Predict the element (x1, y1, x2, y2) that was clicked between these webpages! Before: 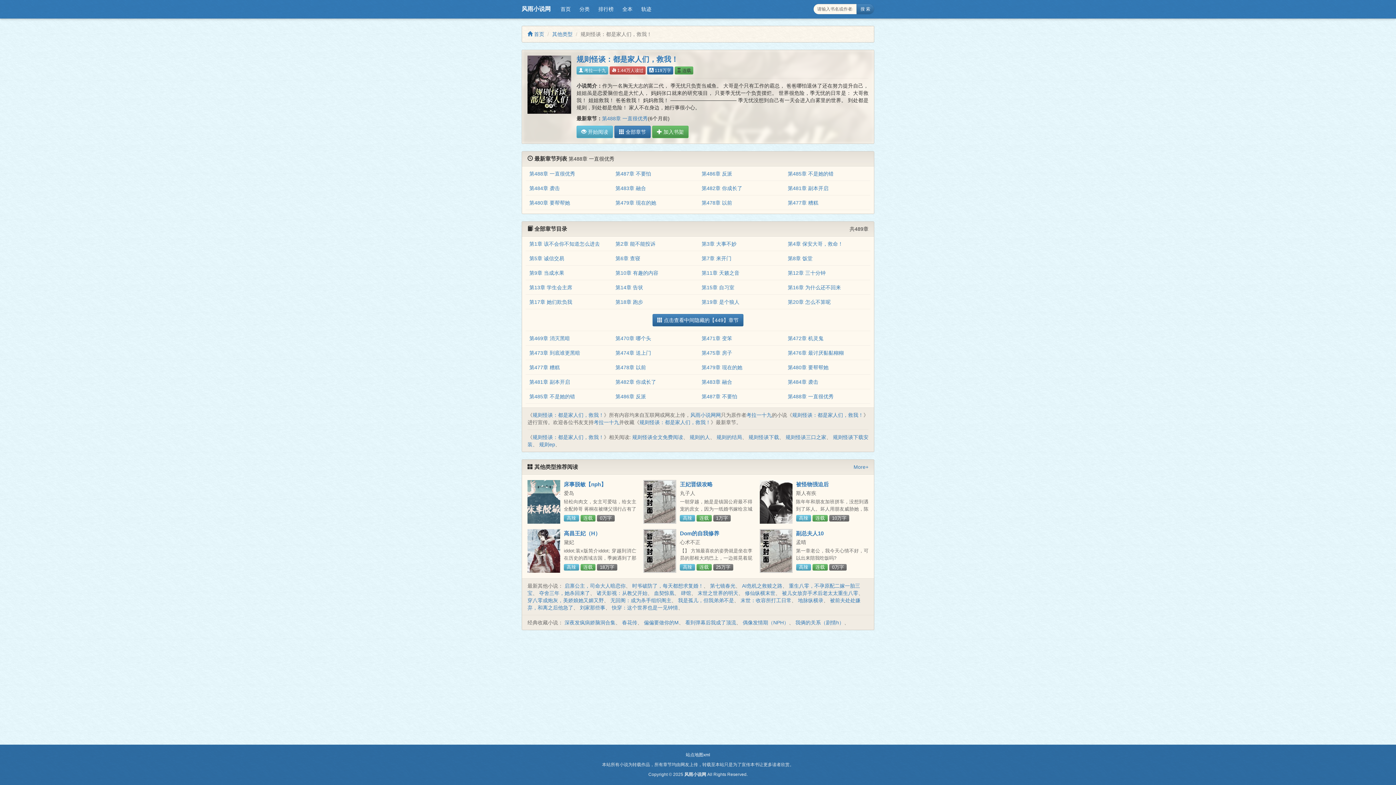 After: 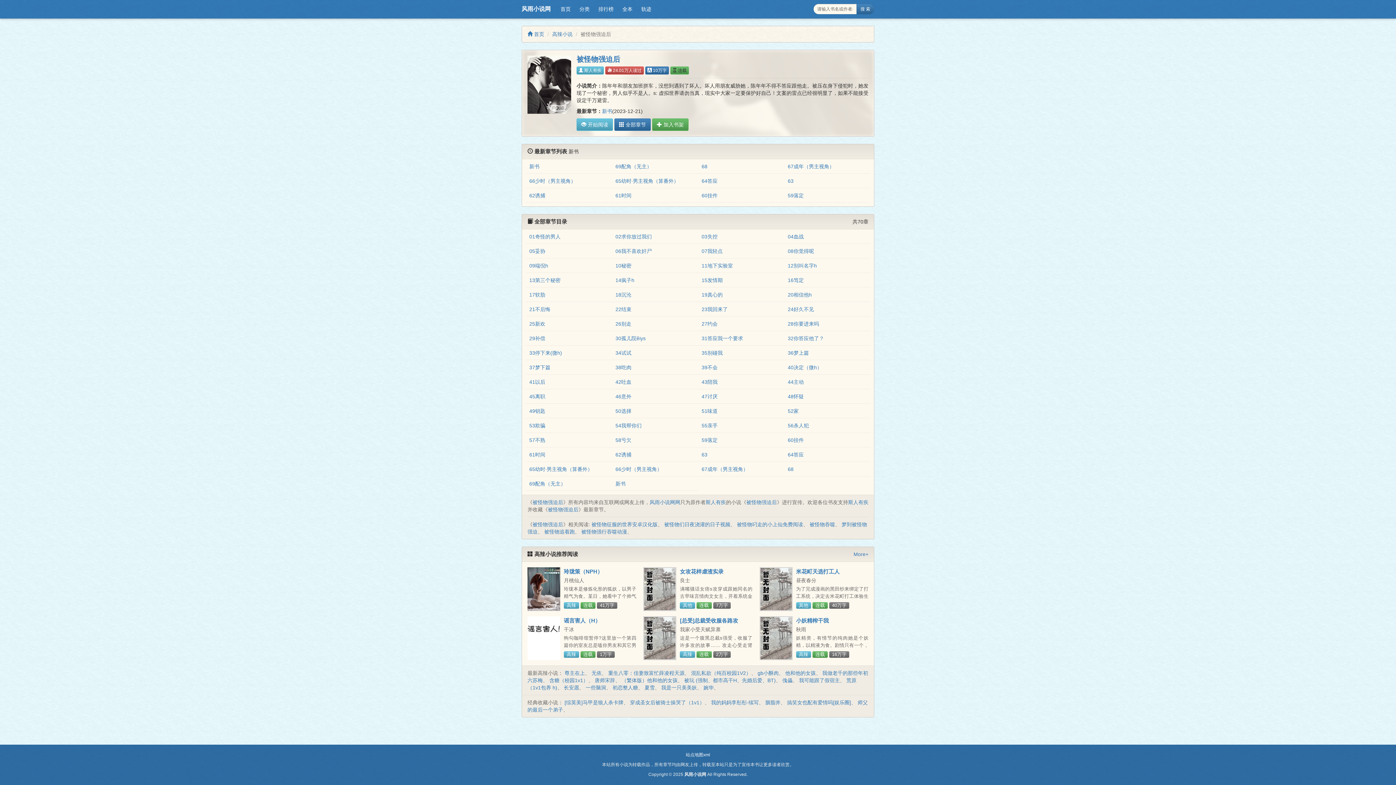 Action: bbox: (759, 480, 792, 524)